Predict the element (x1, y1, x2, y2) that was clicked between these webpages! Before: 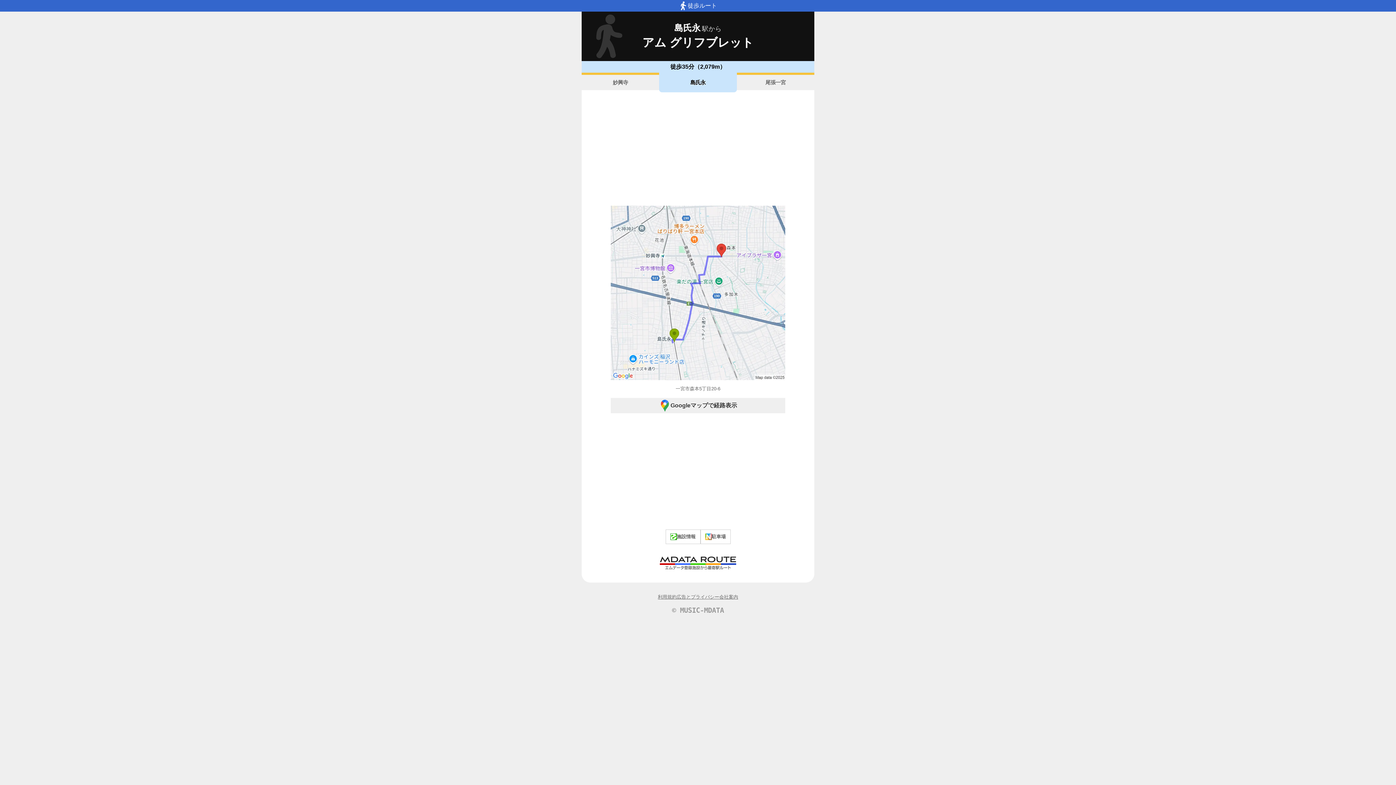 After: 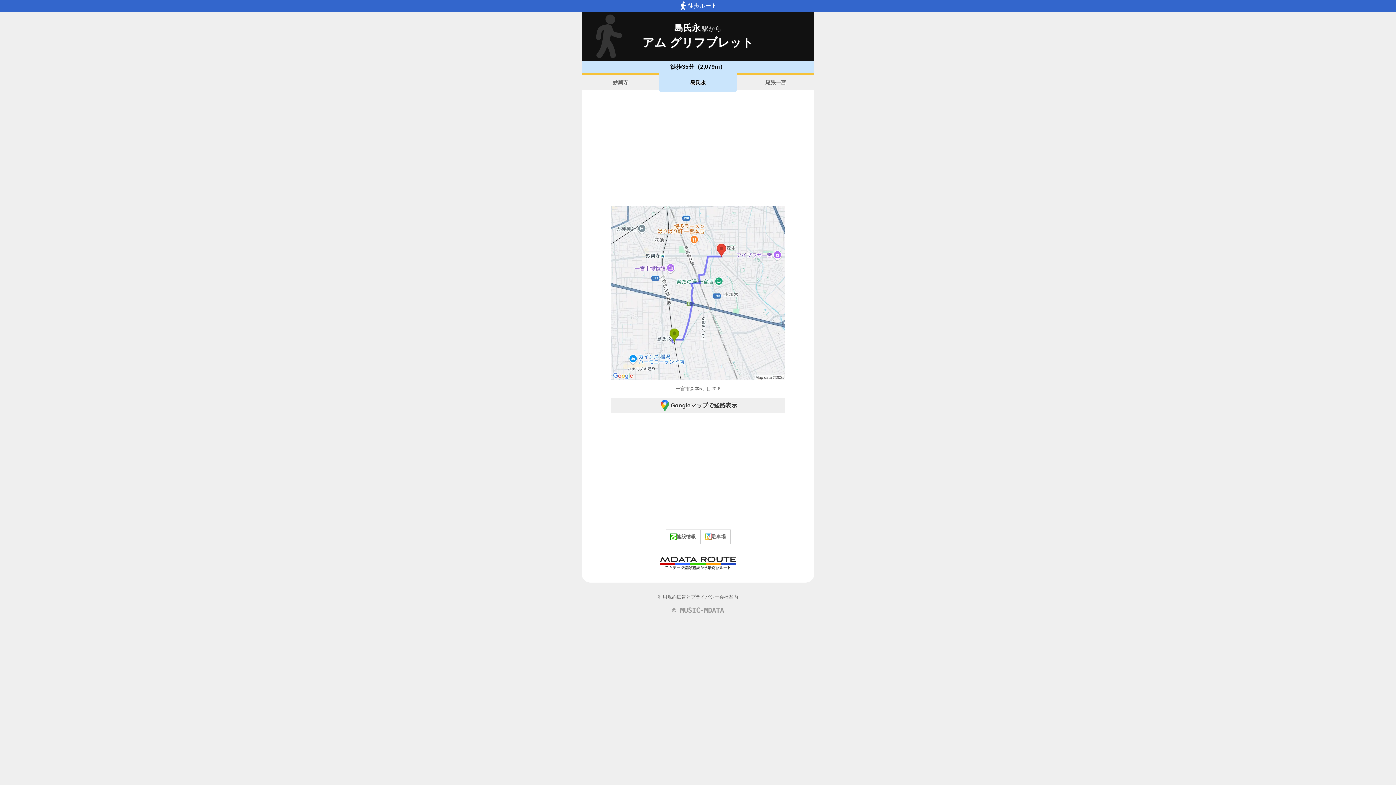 Action: bbox: (659, 72, 736, 92) label: 島氏永